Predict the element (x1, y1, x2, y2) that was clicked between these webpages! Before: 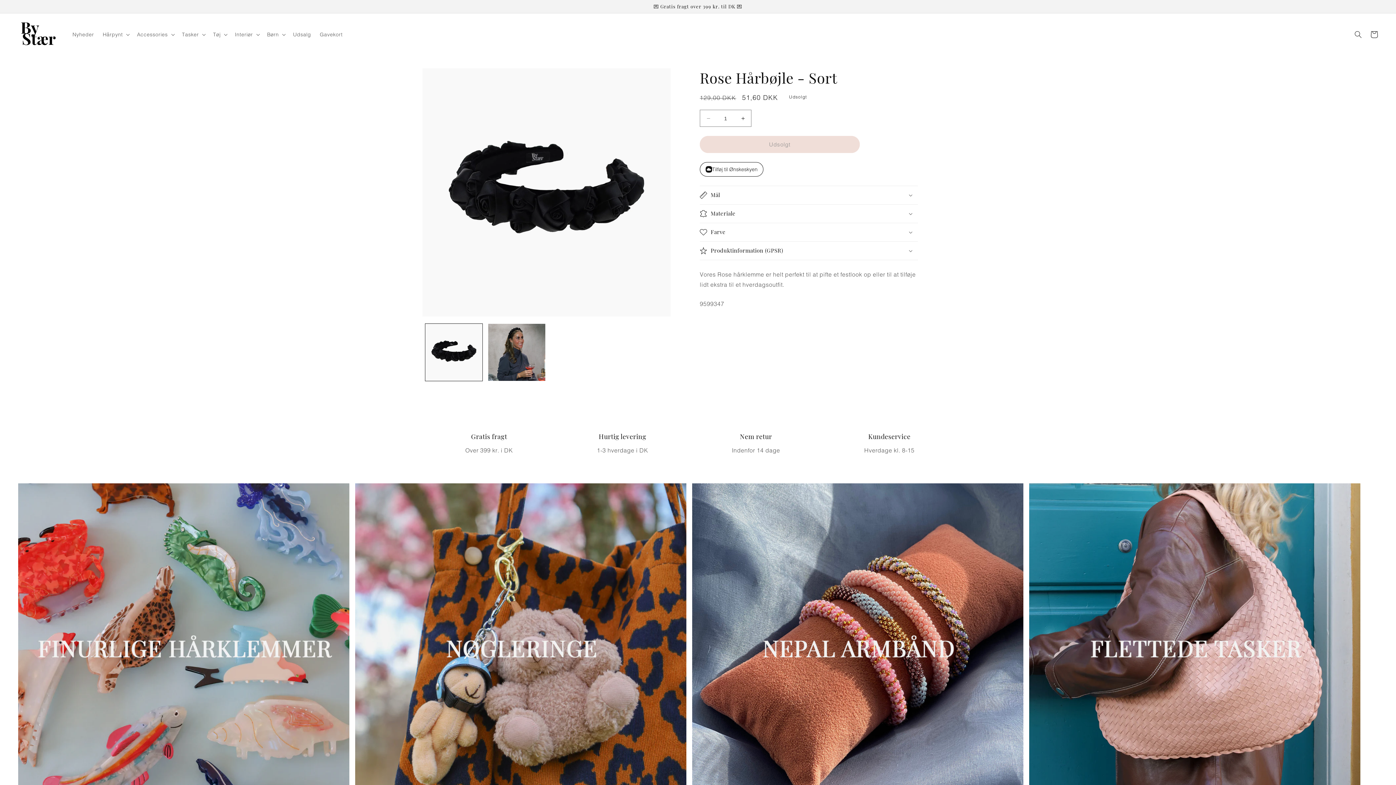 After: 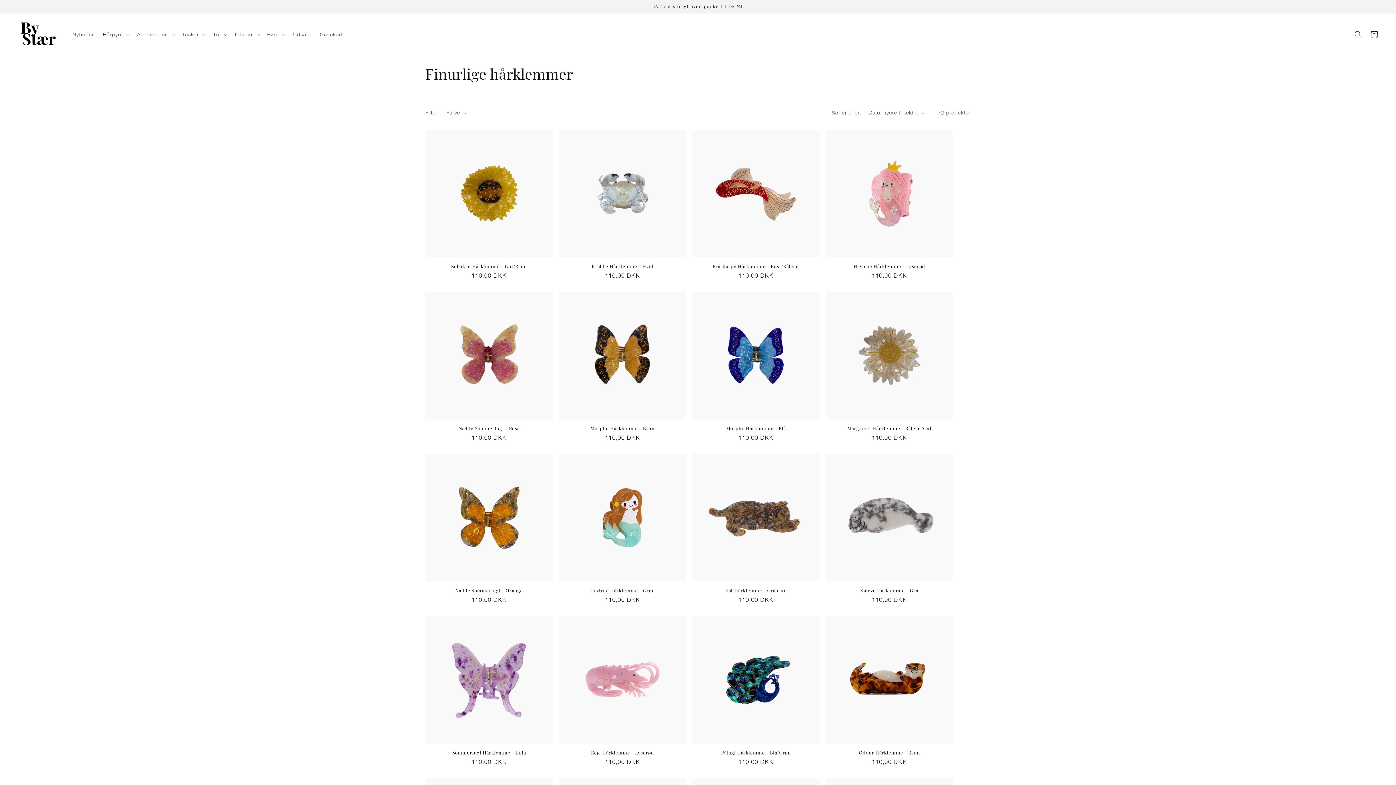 Action: bbox: (18, 483, 349, 814)